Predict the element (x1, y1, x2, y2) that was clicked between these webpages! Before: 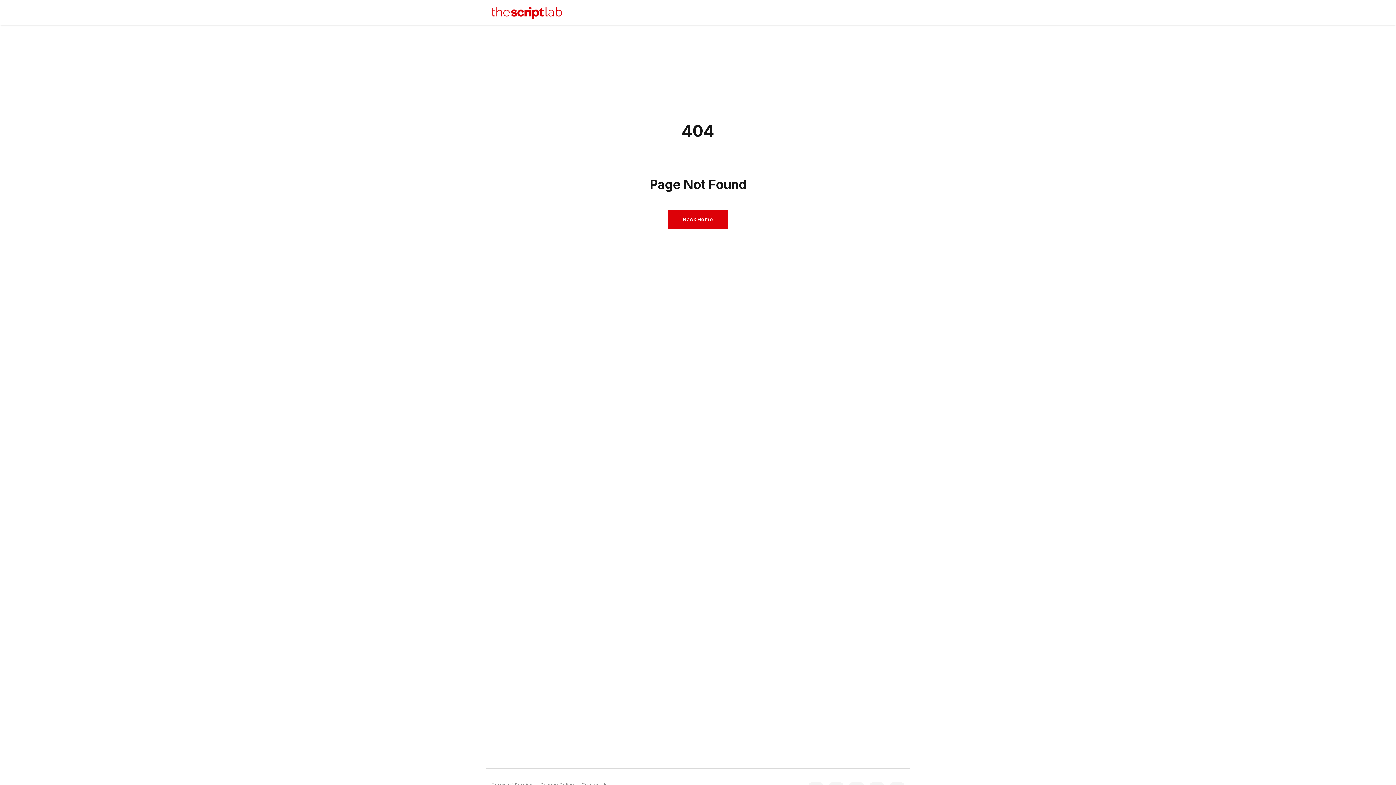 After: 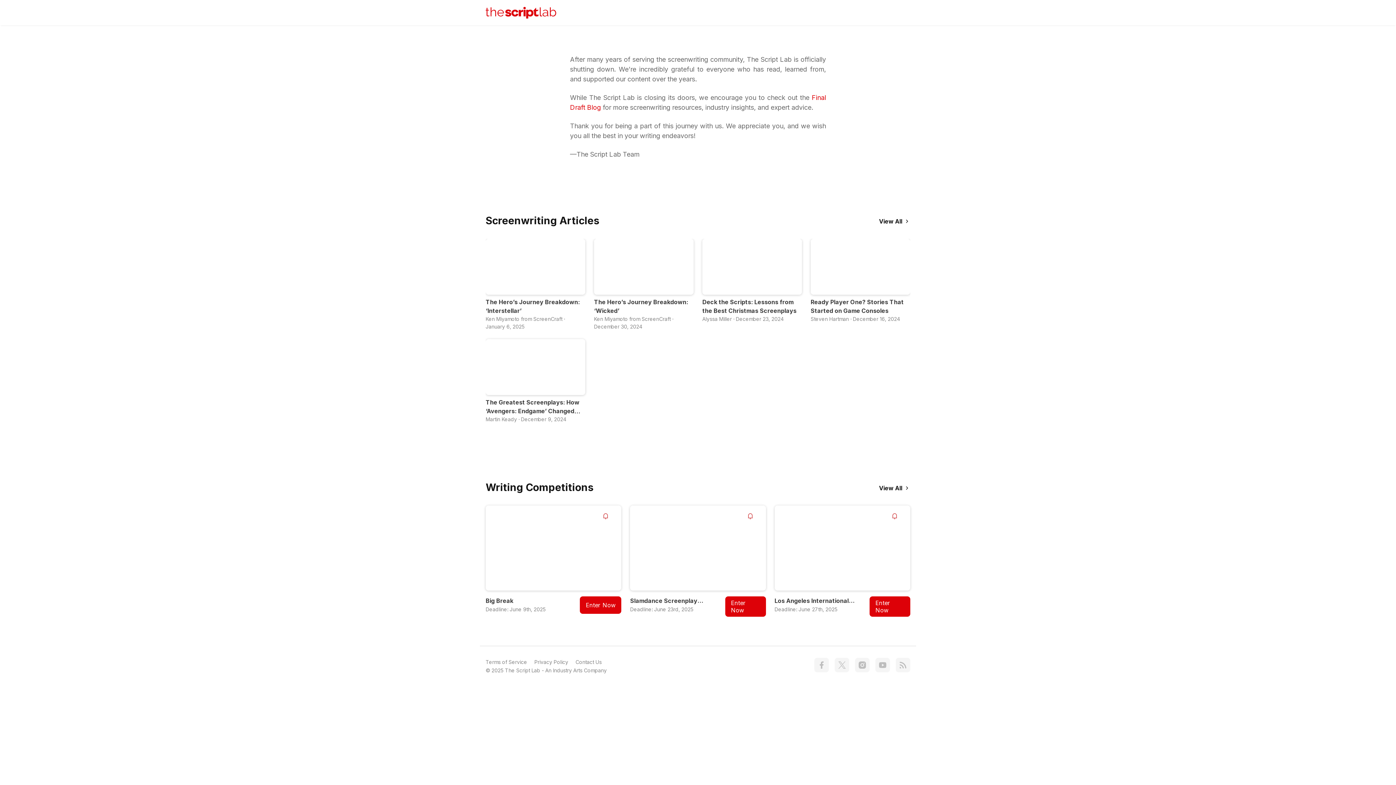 Action: bbox: (491, 6, 573, 18)